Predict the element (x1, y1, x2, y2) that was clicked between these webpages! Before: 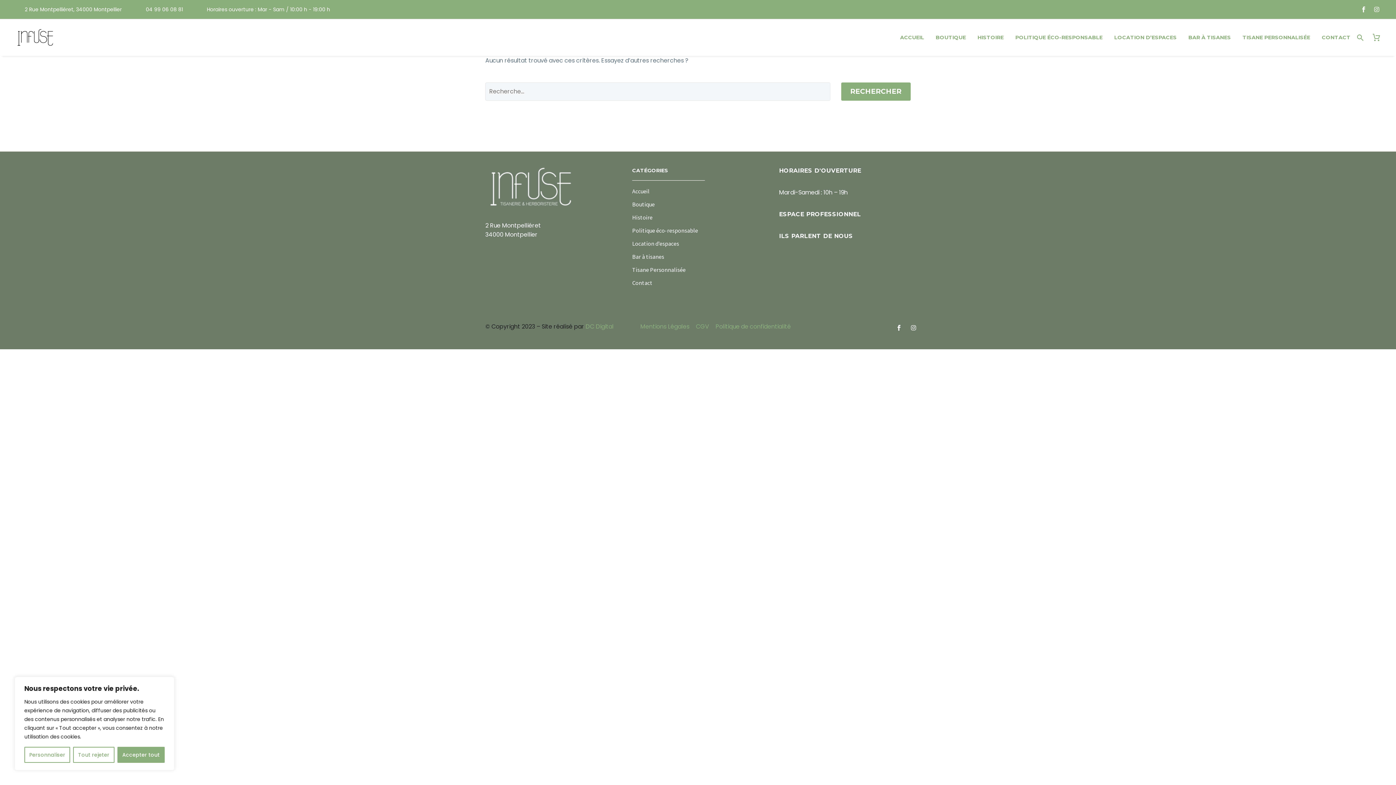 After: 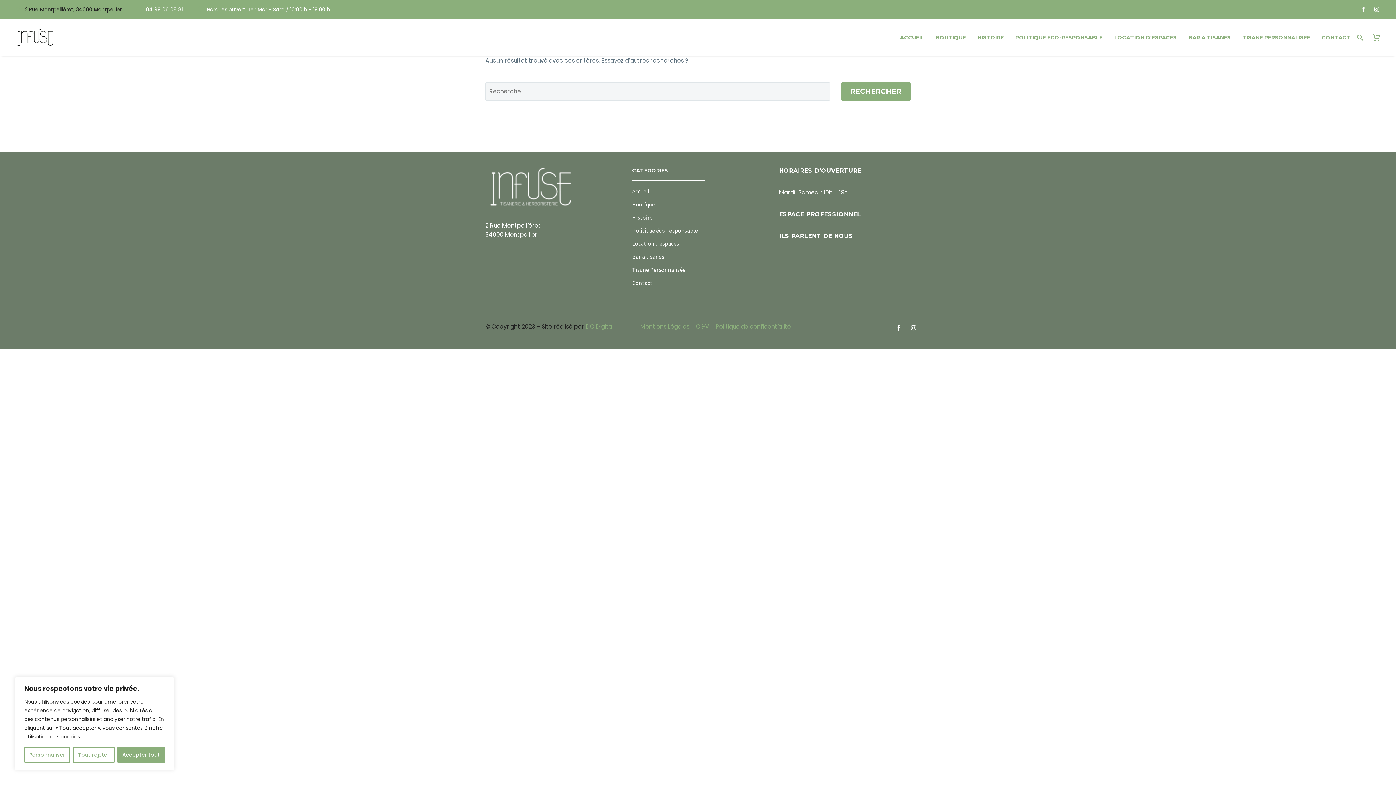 Action: bbox: (13, 4, 123, 14)